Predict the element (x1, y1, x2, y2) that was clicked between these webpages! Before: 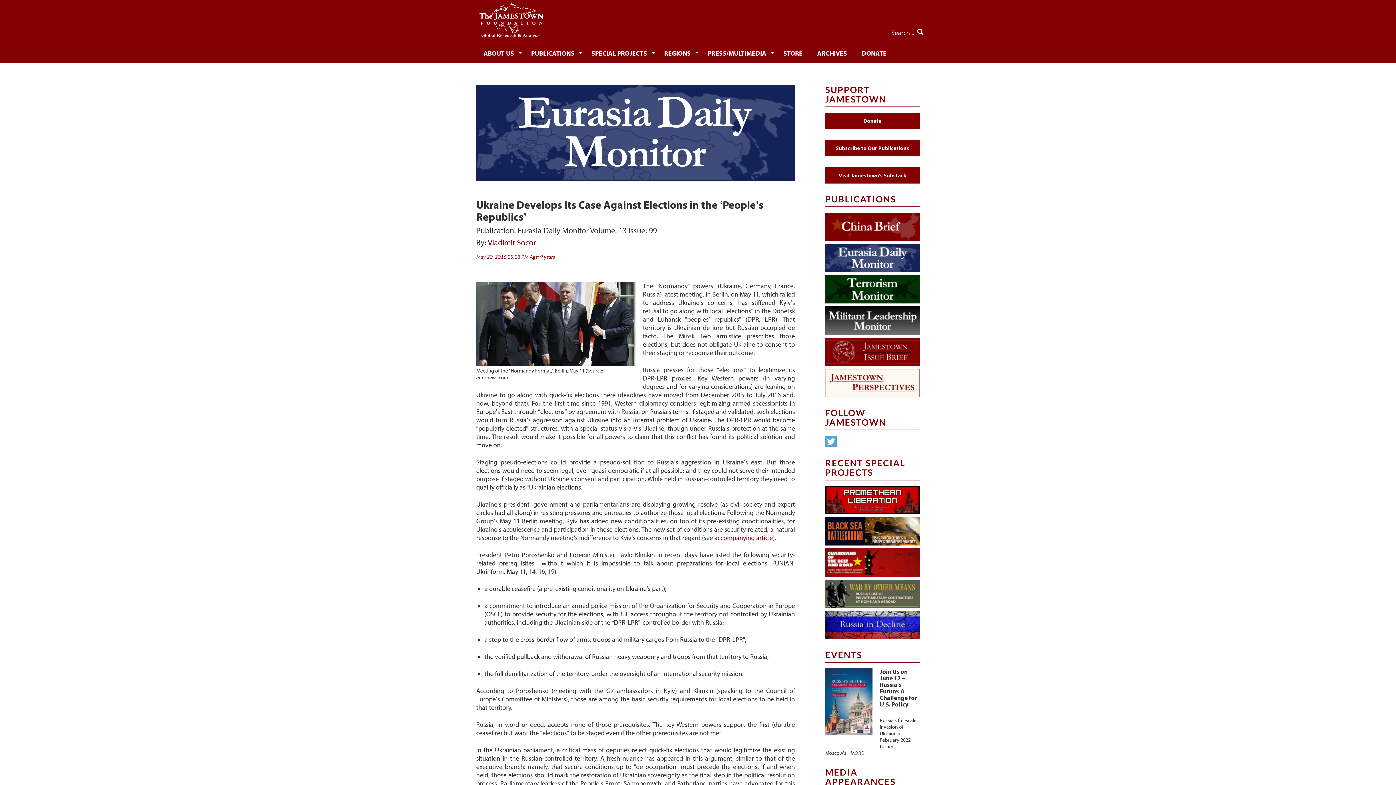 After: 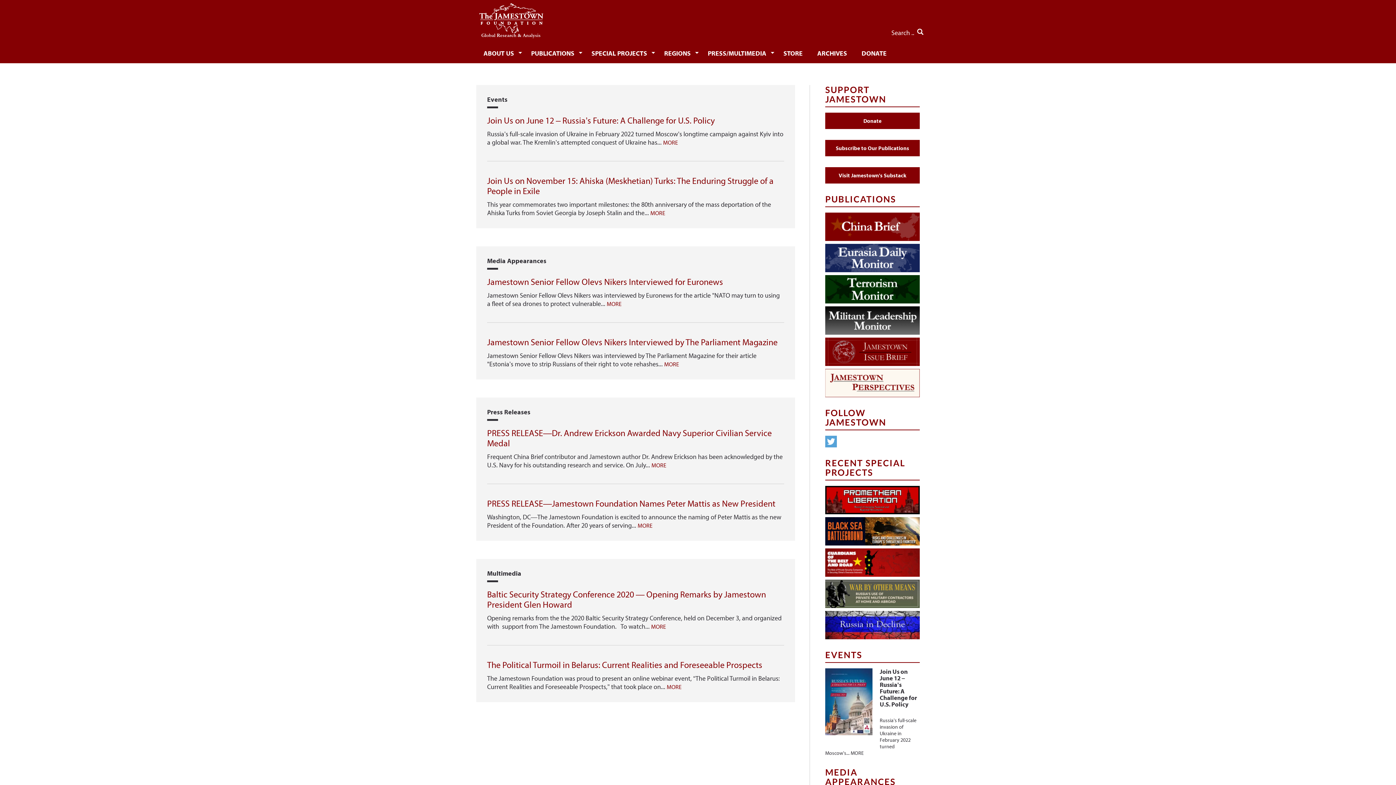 Action: label: PRESS/MULTIMEDIA bbox: (700, 42, 776, 63)